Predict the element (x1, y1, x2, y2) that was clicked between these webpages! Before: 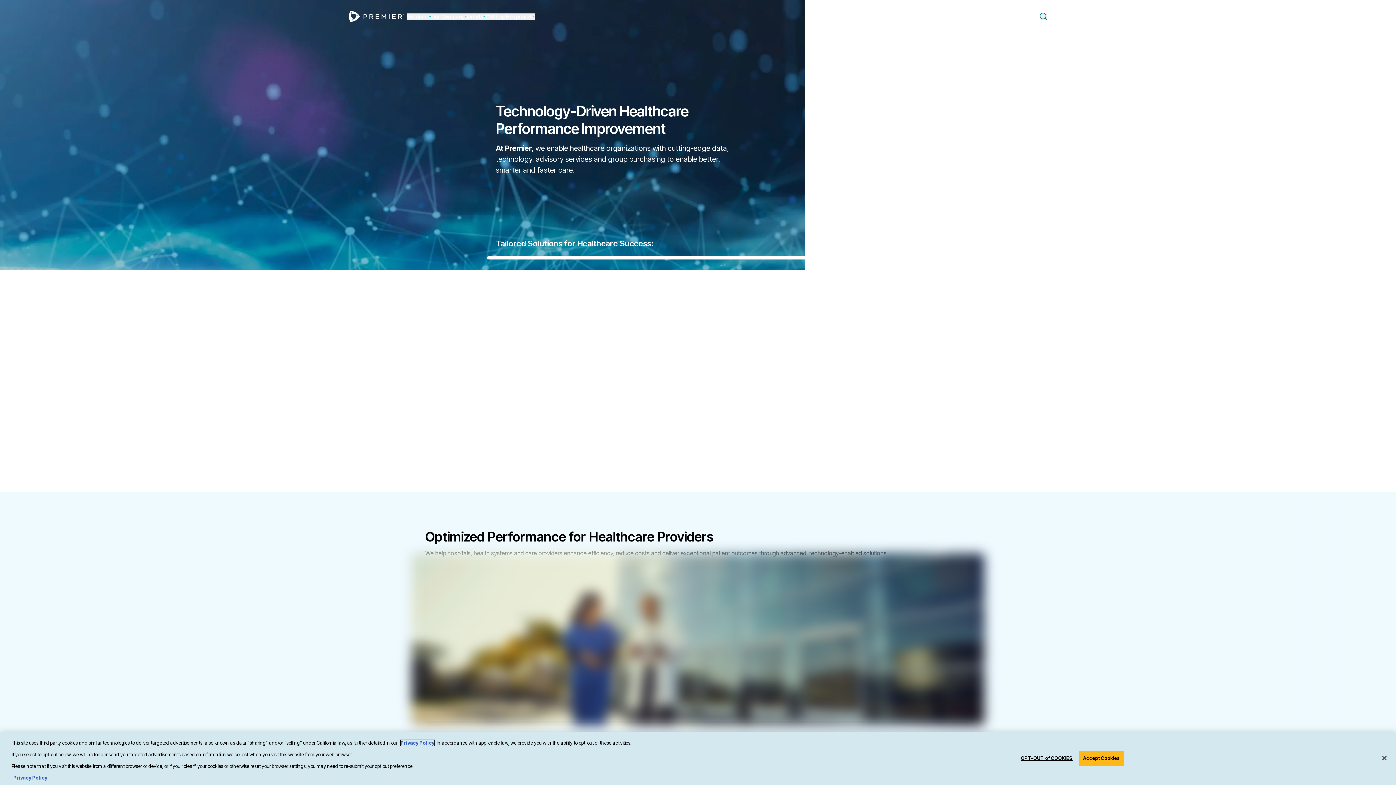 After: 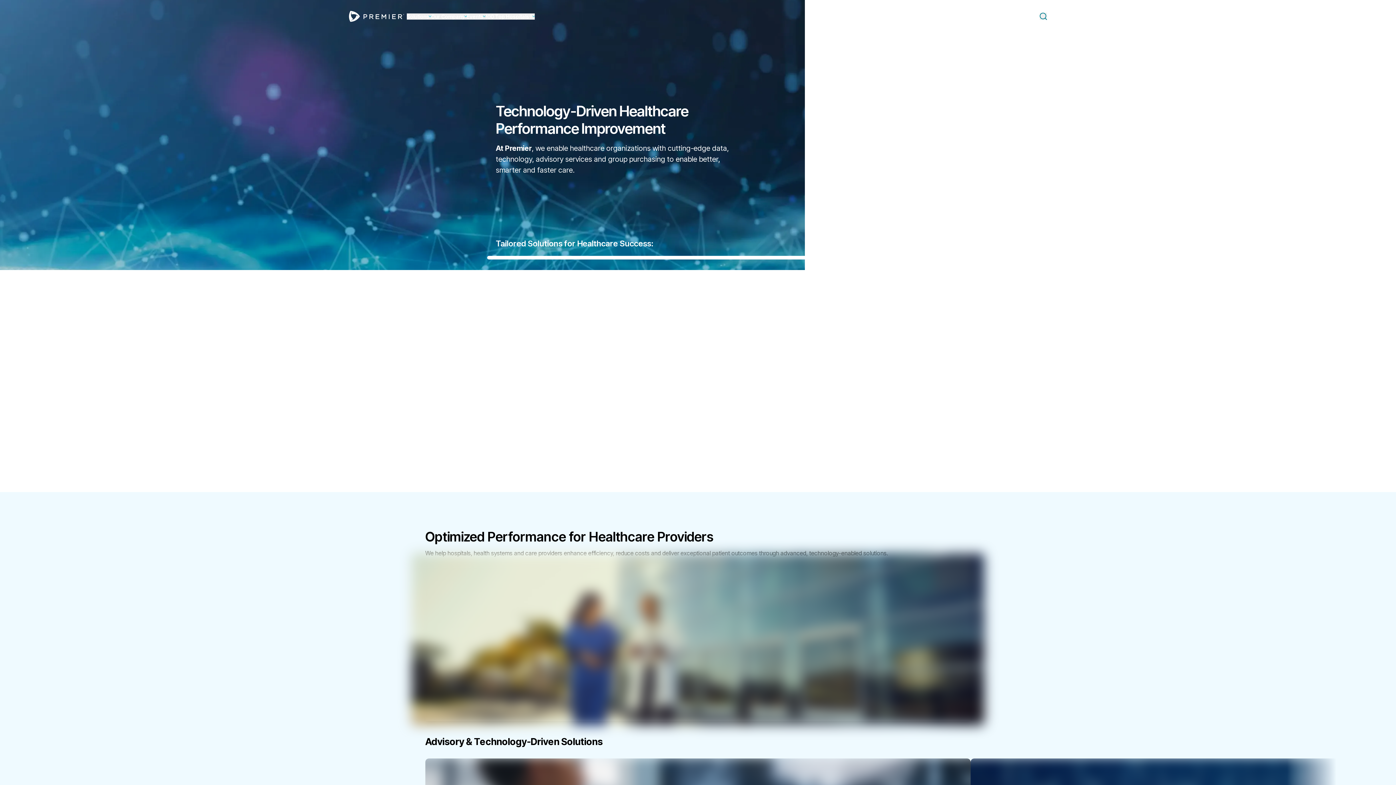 Action: bbox: (1079, 751, 1124, 766) label: Accept Cookies